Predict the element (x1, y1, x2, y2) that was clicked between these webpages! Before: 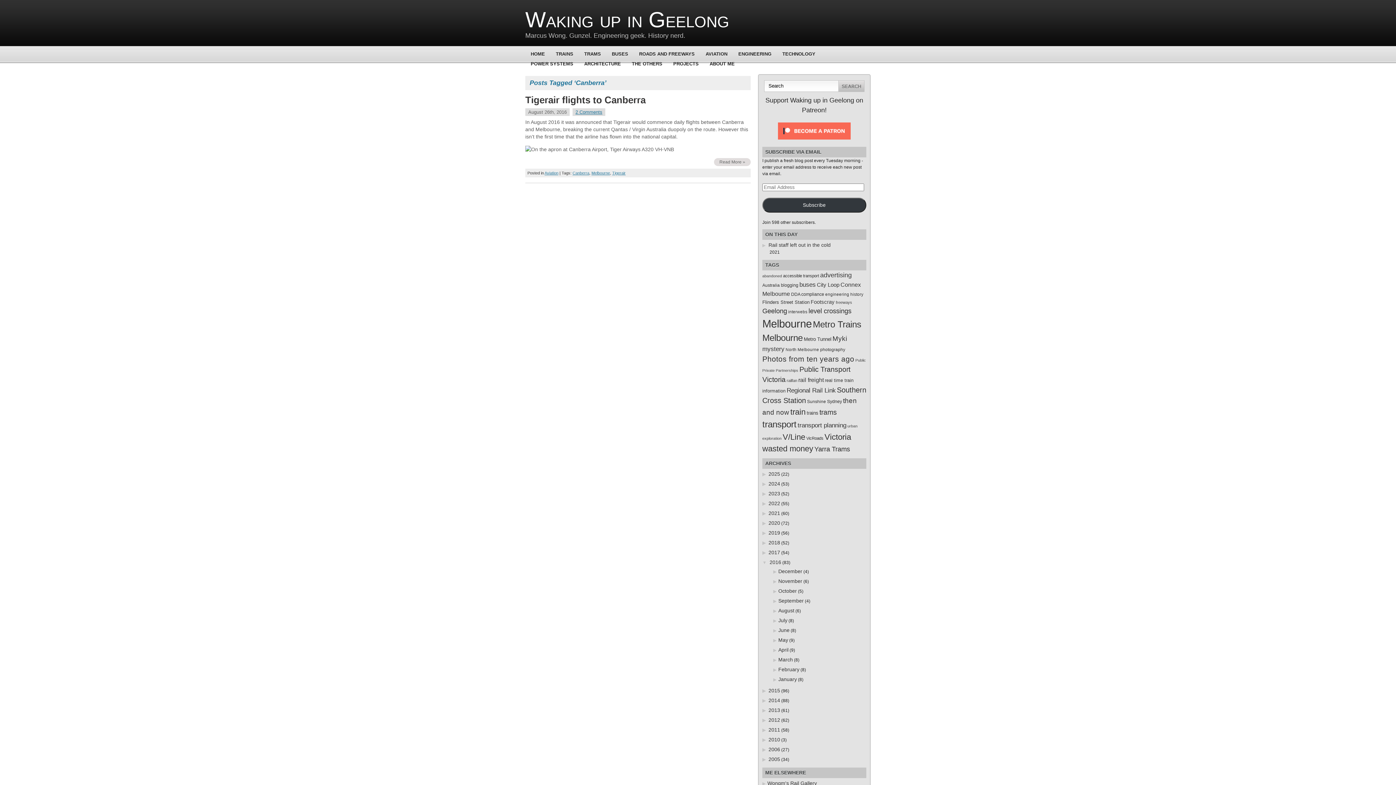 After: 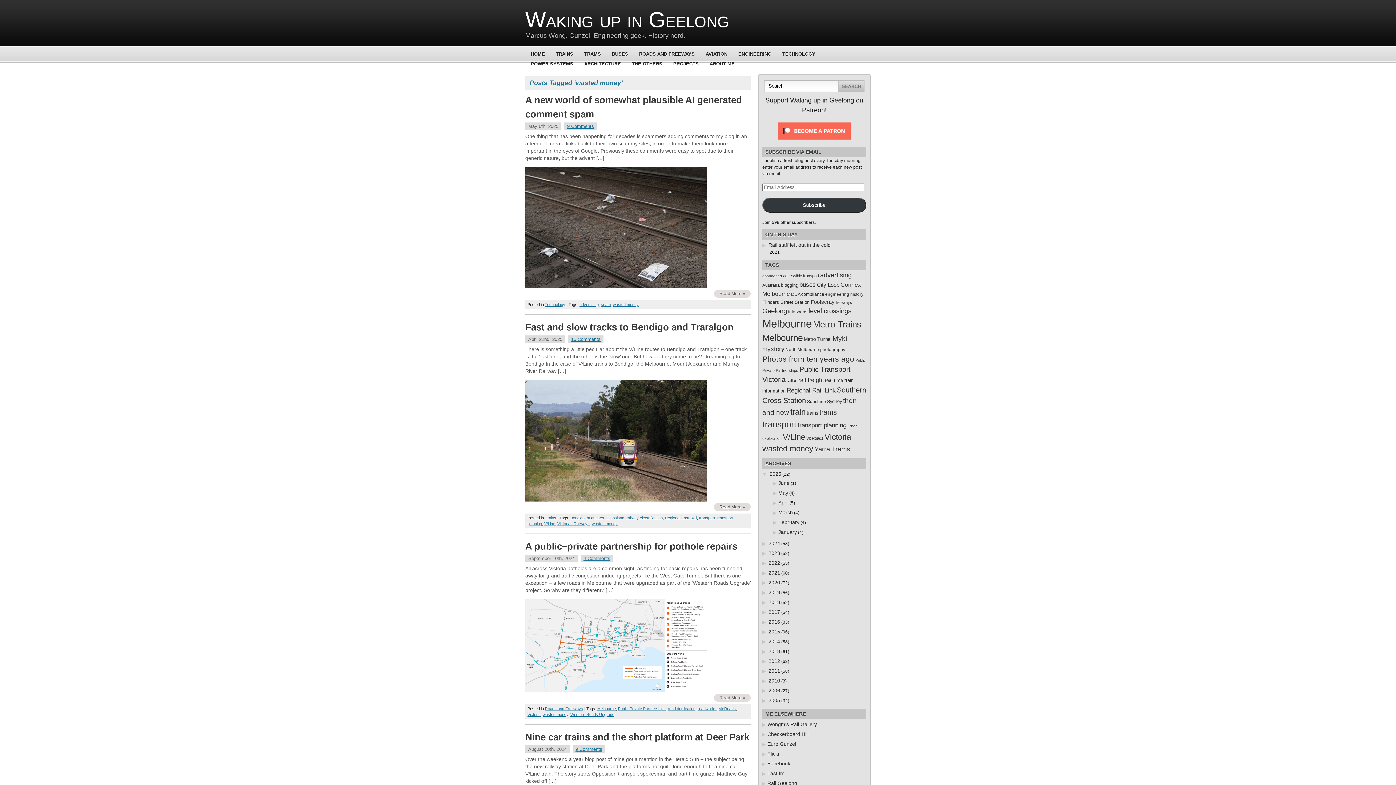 Action: label: wasted money (150 items) bbox: (762, 444, 813, 453)